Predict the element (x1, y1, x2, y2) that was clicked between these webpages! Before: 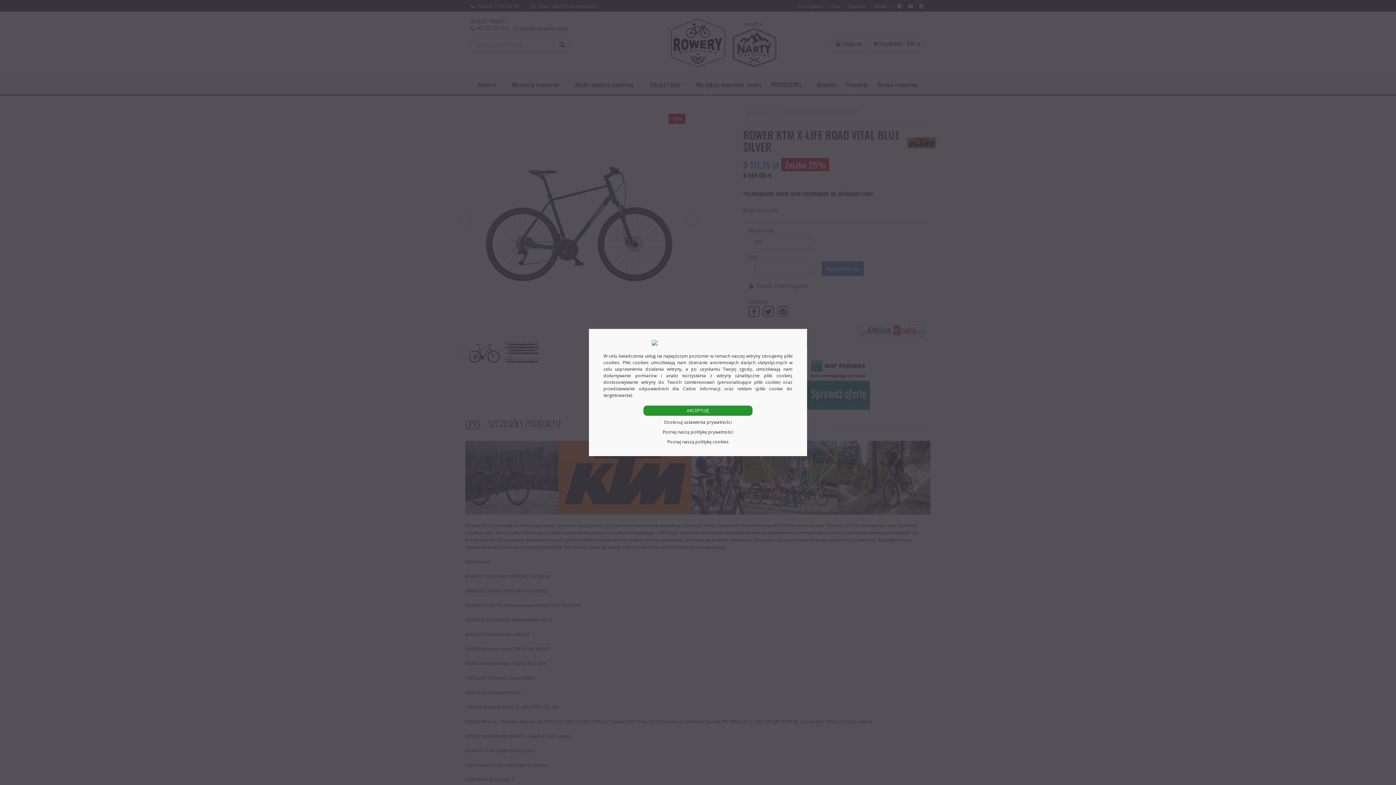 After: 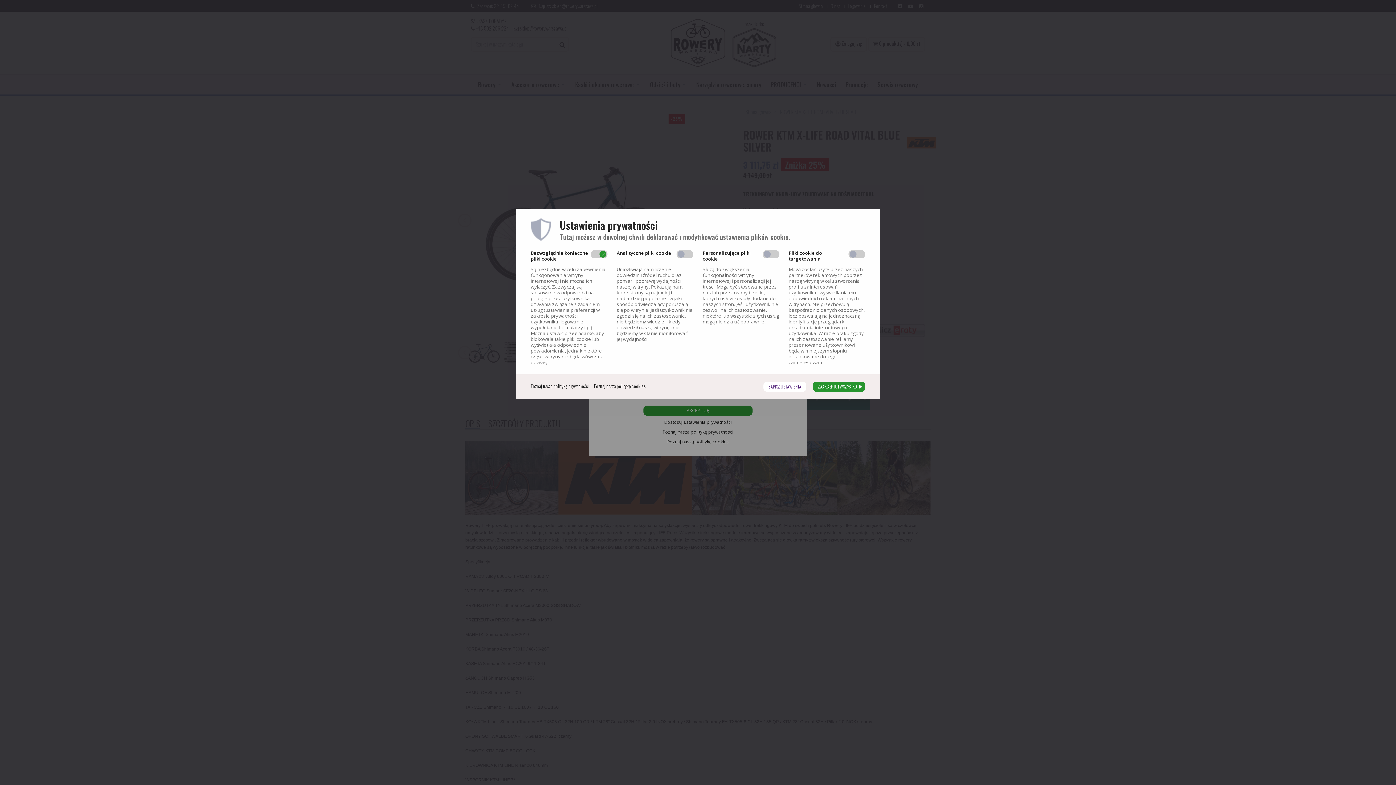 Action: bbox: (664, 419, 732, 425) label: Dostosuj ustawienia prywatności